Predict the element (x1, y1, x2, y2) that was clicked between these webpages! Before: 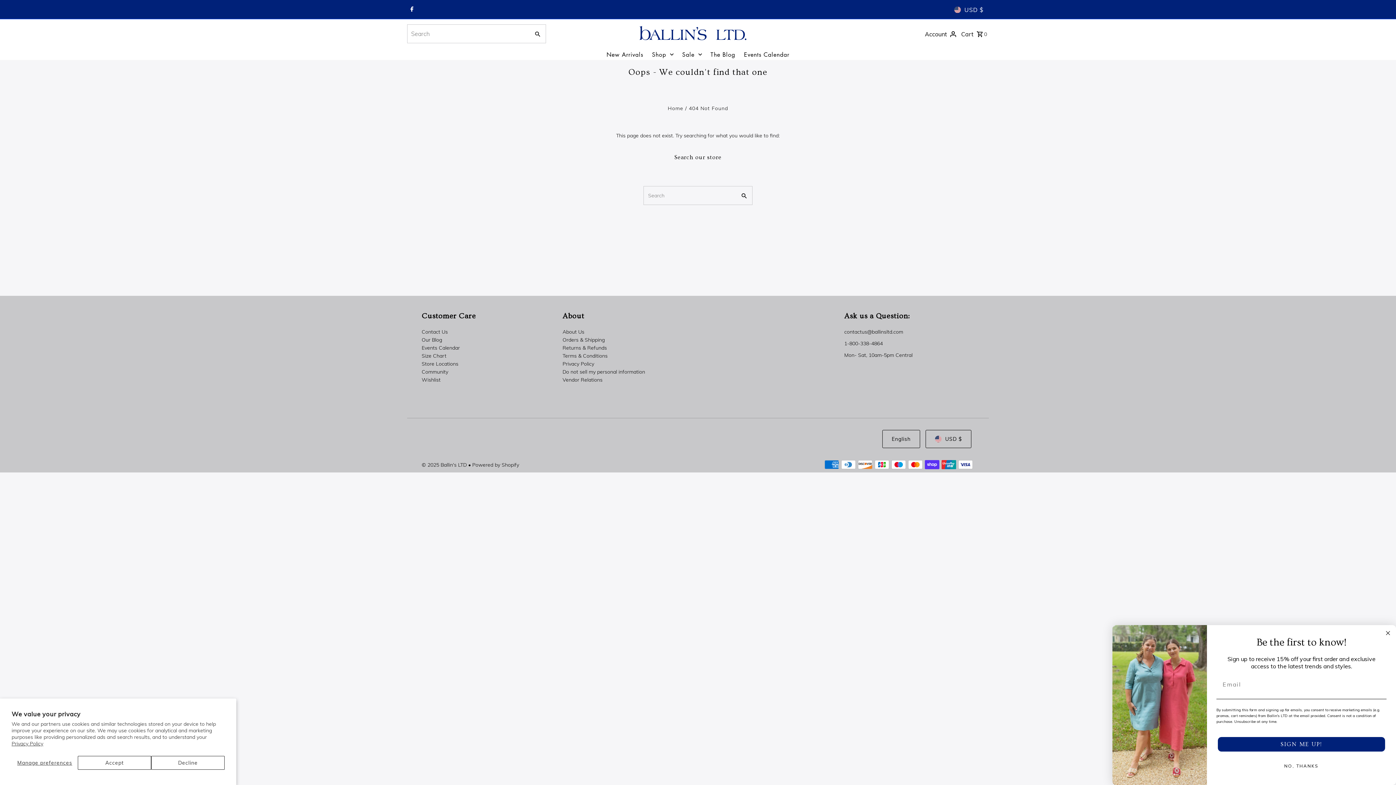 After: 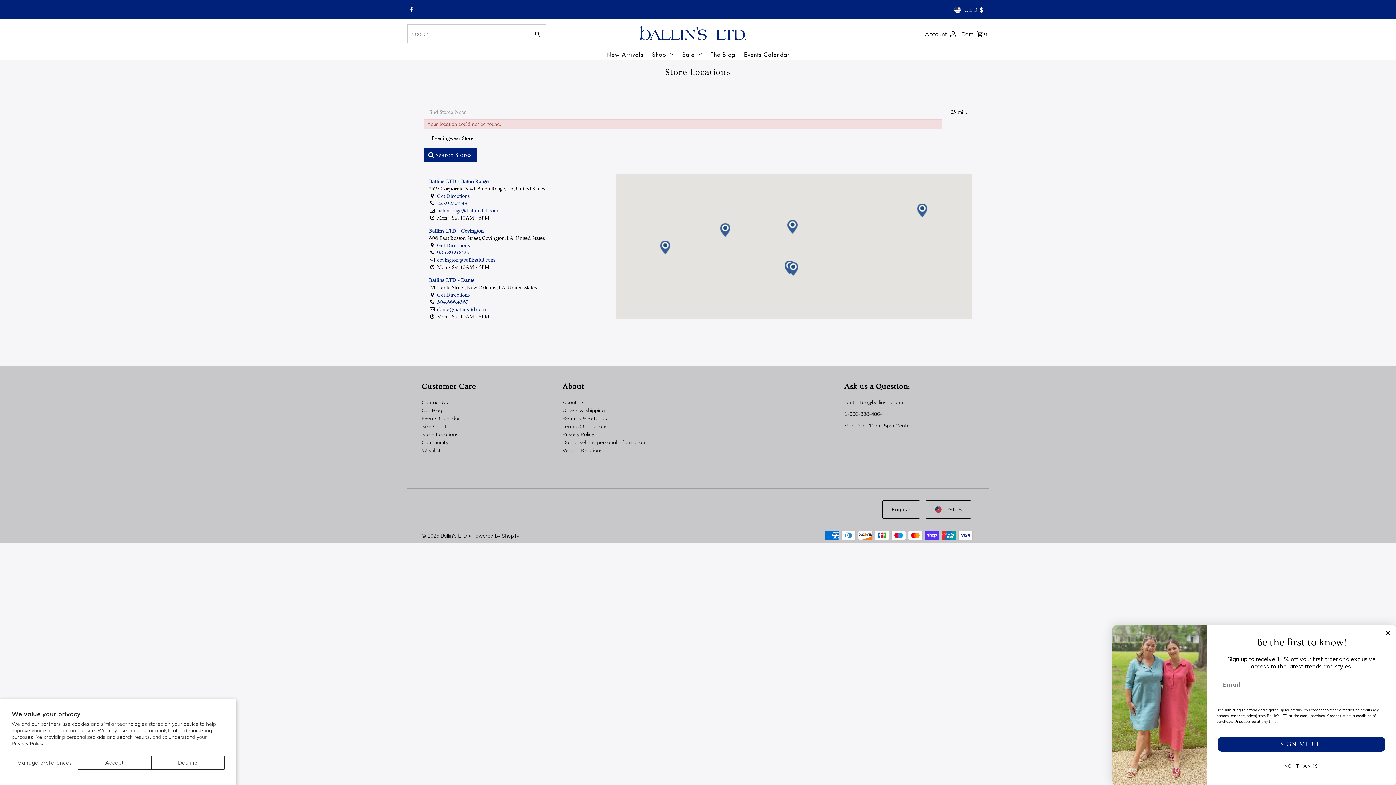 Action: bbox: (421, 360, 458, 367) label: Store Locations